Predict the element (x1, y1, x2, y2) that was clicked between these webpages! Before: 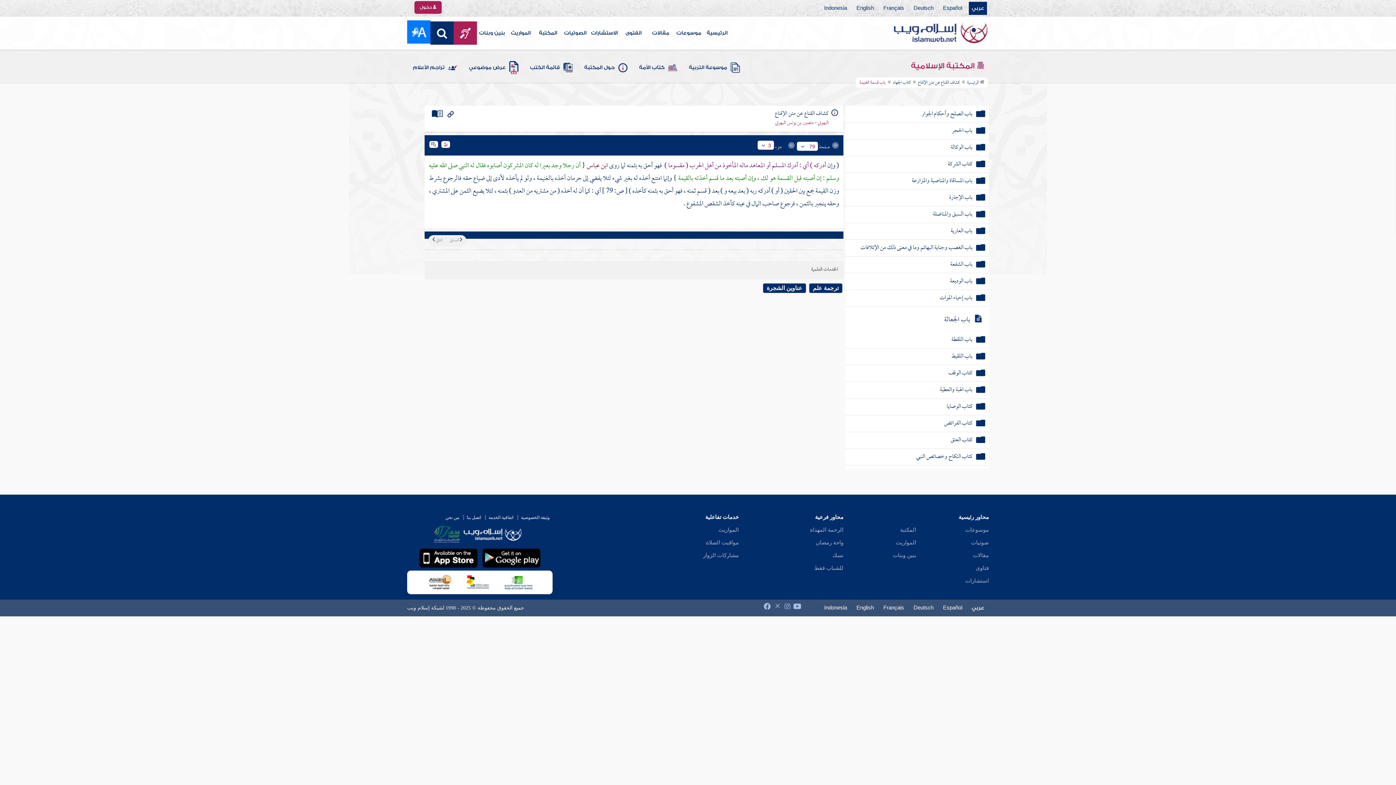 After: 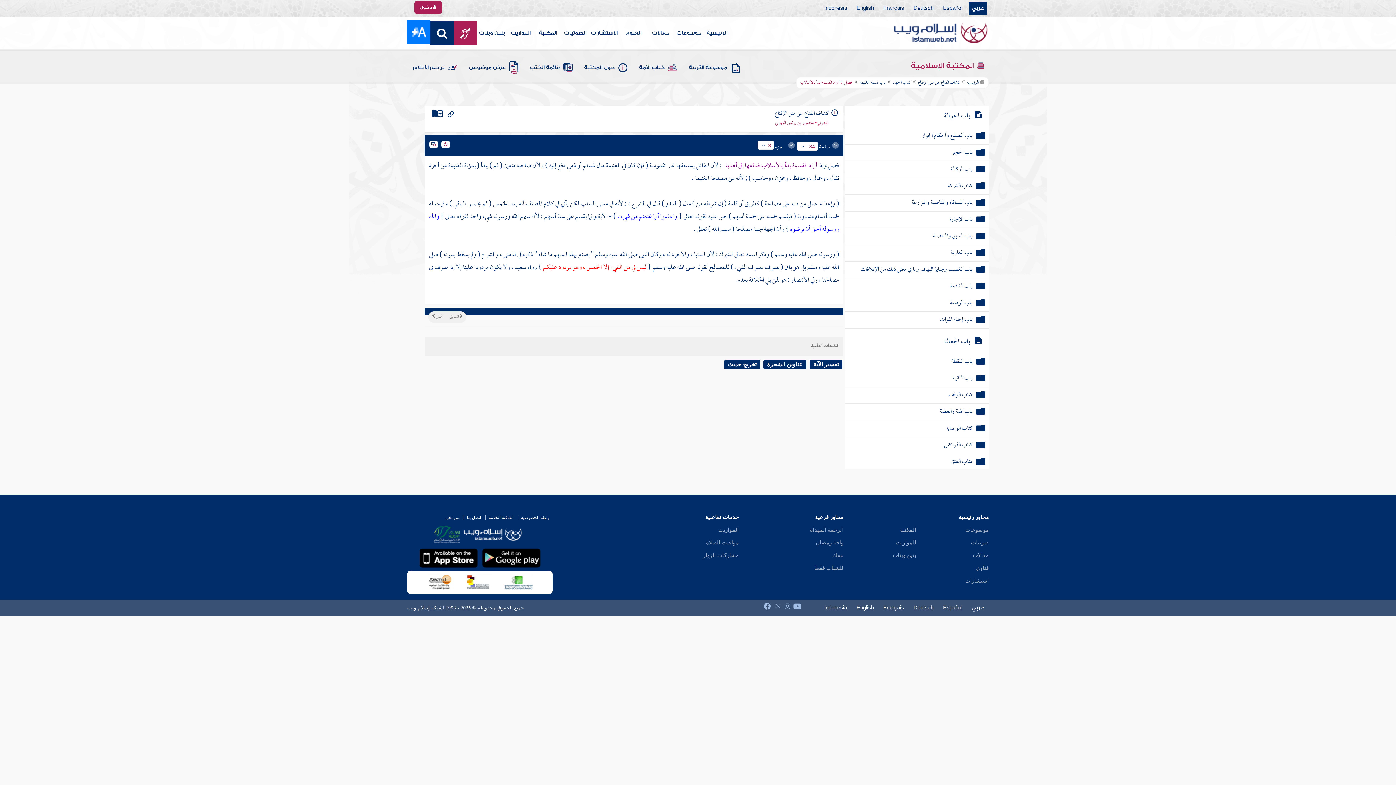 Action: bbox: (891, 217, 948, 227) label: فصل إذا أراد القسمة بدأ بالأسلاب